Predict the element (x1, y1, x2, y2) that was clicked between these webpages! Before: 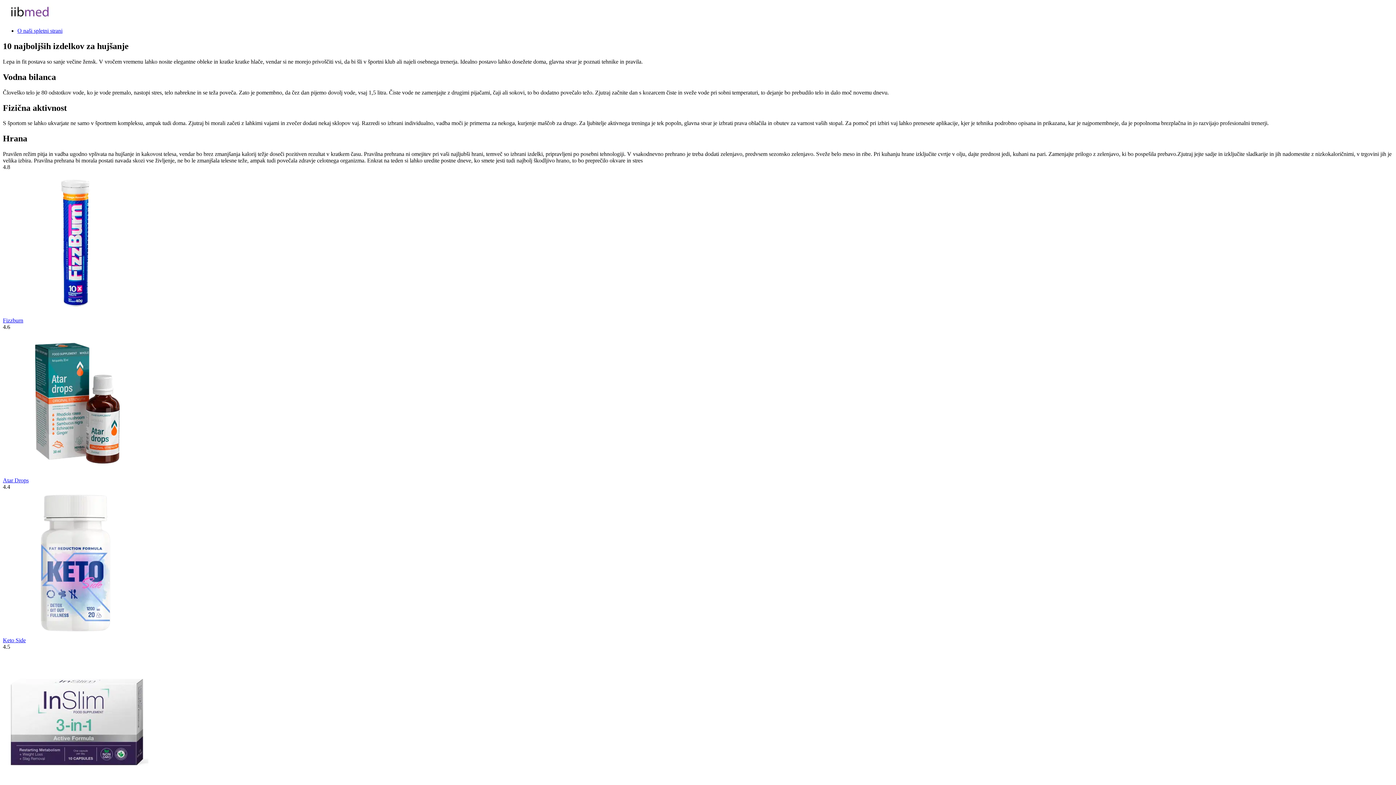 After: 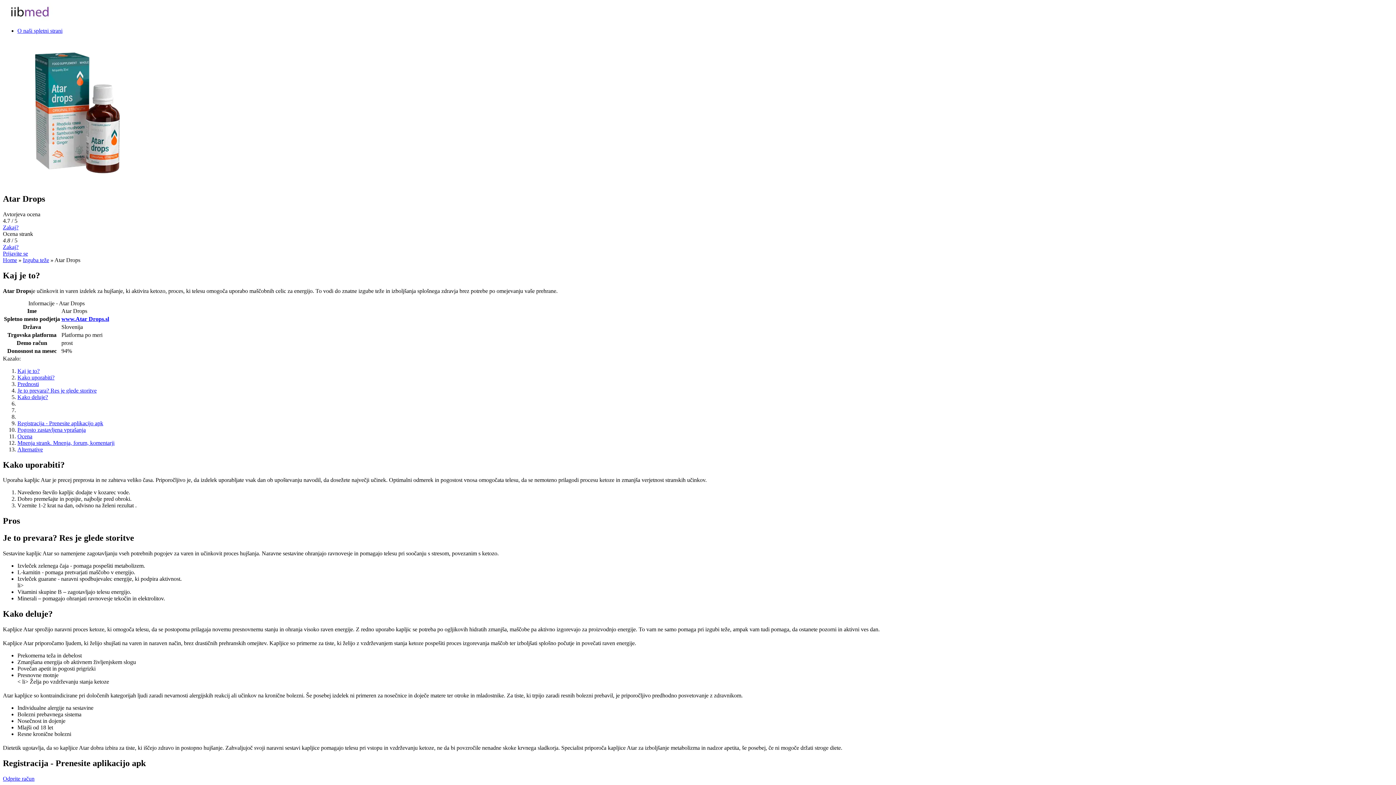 Action: bbox: (2, 471, 148, 477)